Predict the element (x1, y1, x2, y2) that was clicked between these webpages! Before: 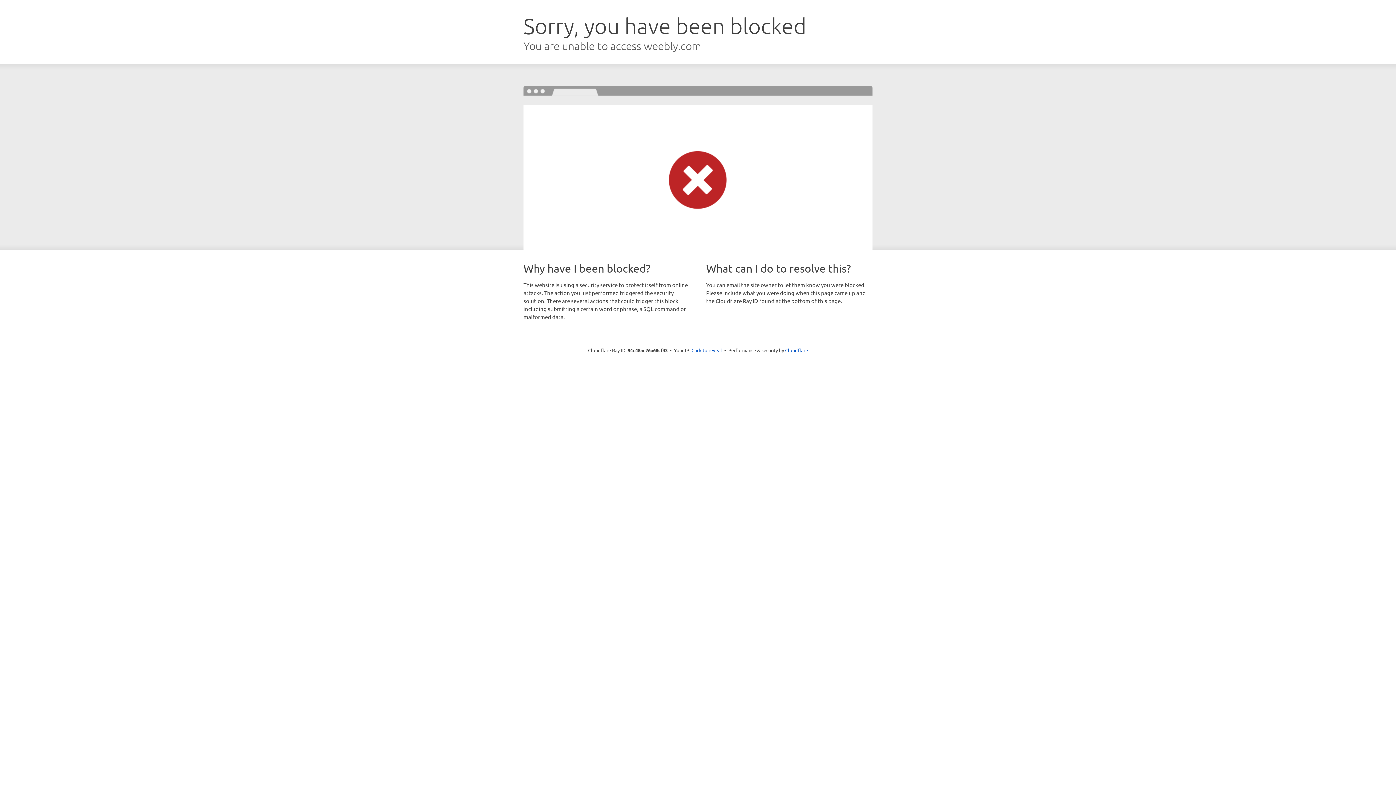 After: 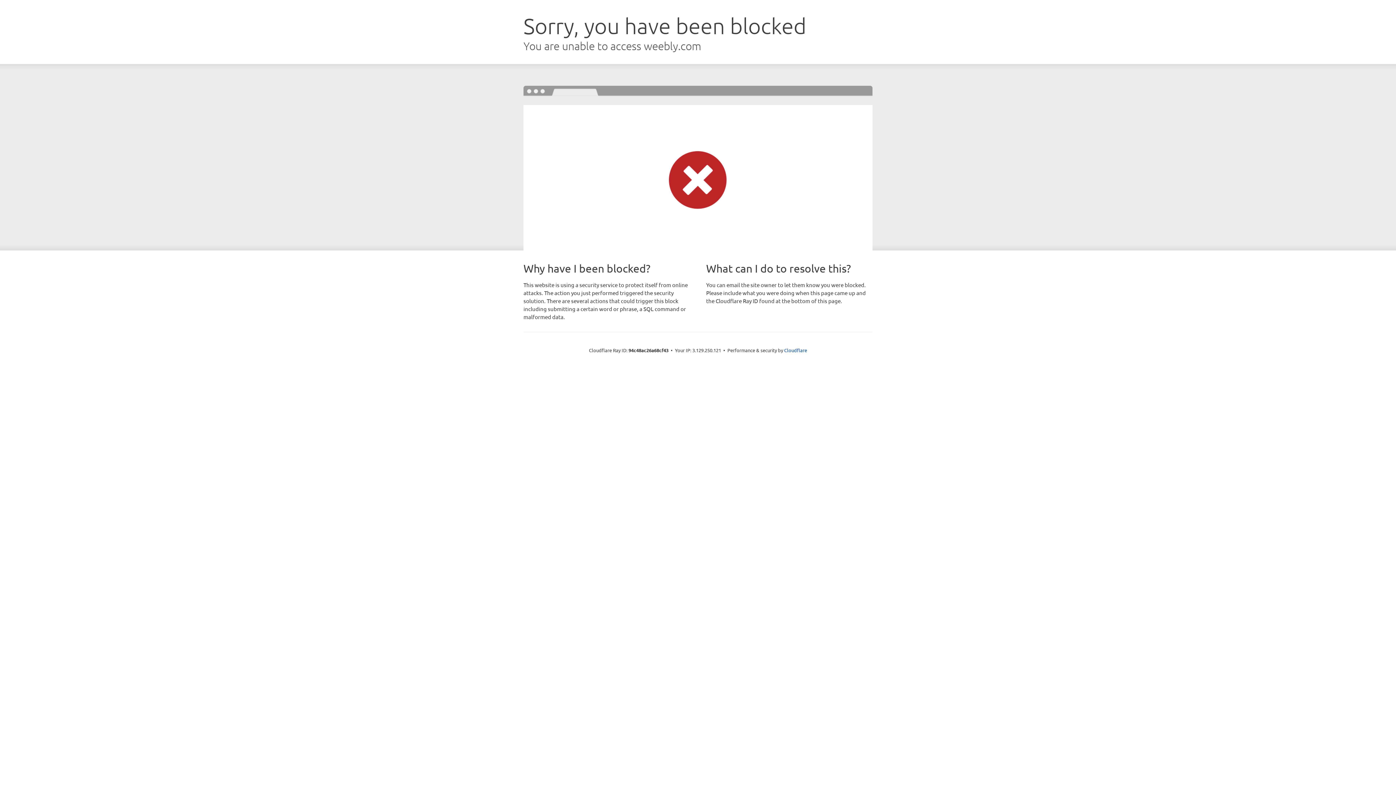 Action: label: Click to reveal bbox: (691, 346, 722, 353)